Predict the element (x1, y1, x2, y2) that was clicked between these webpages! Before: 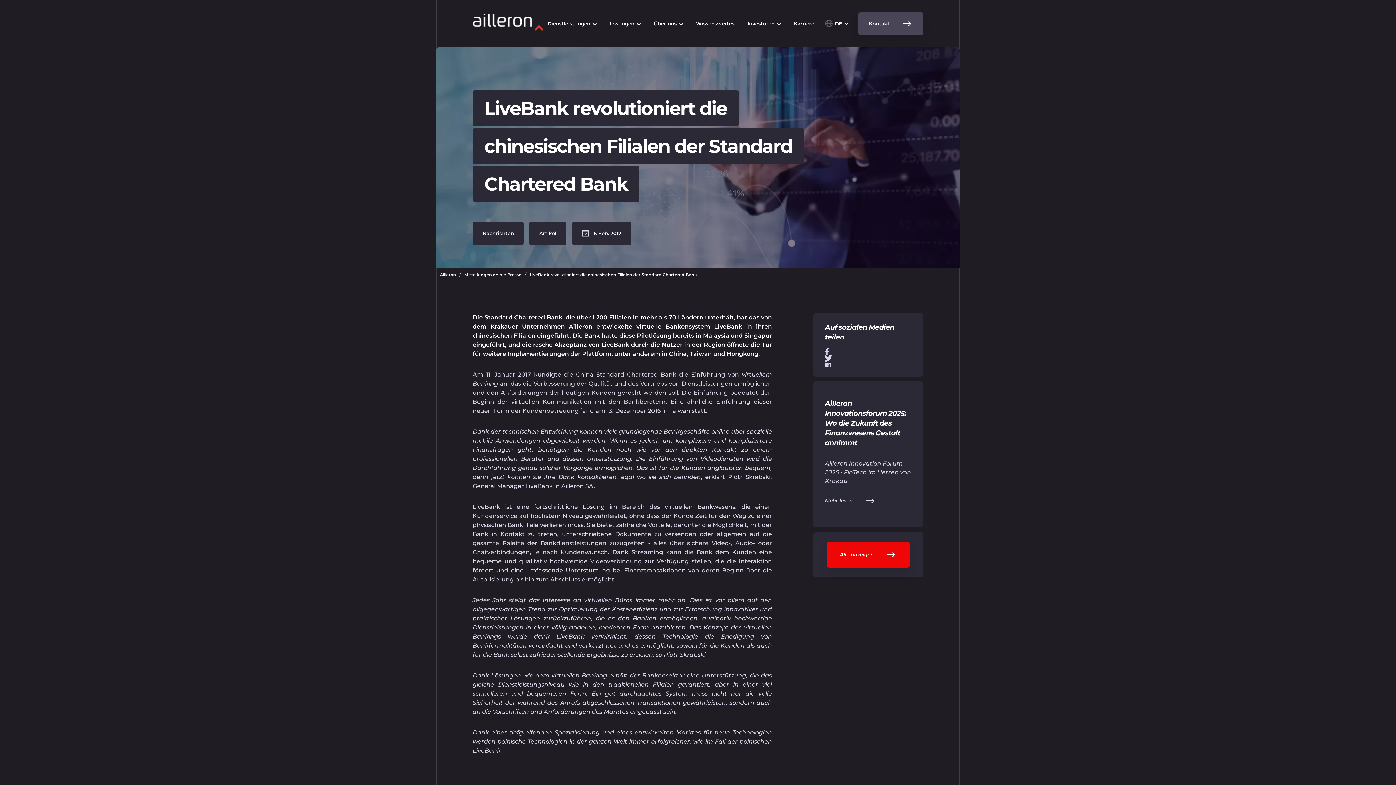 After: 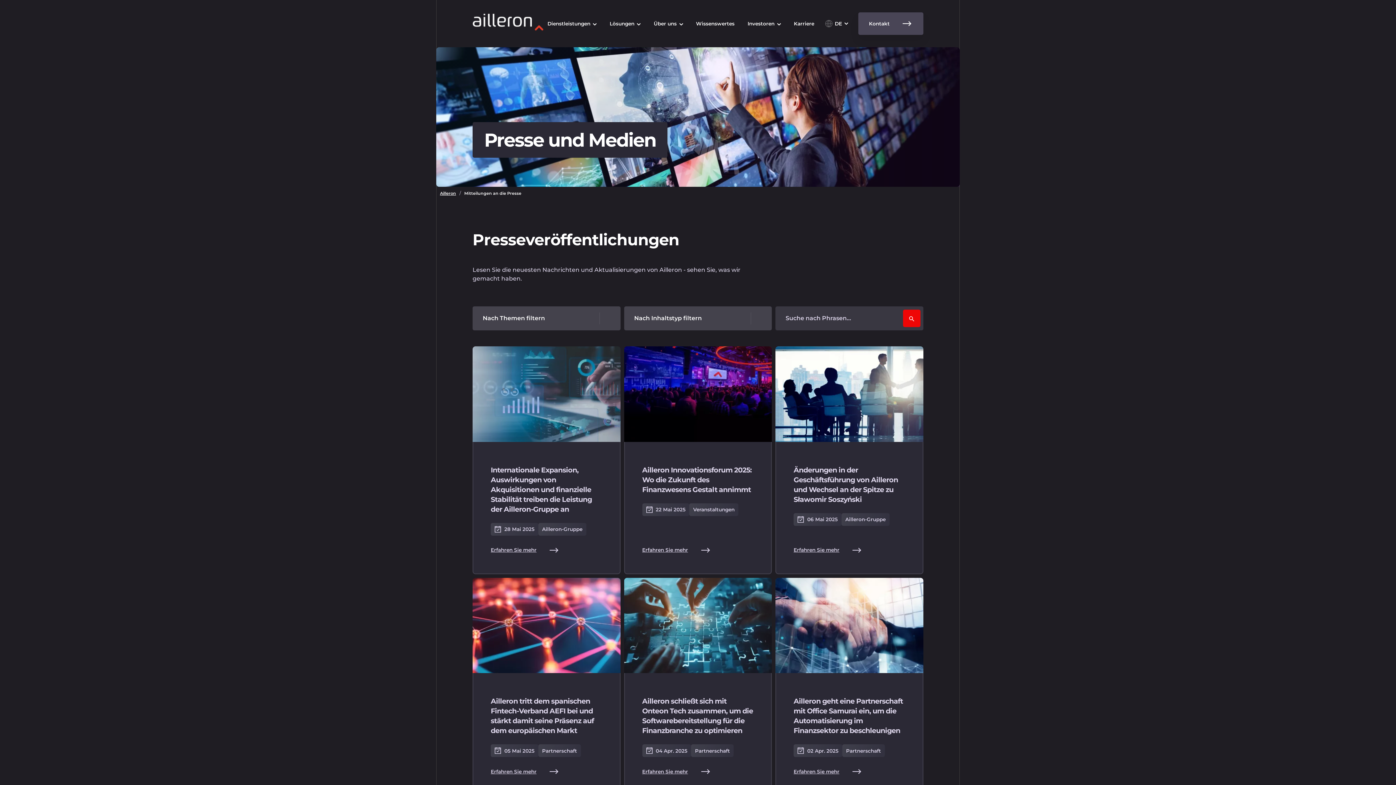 Action: label: Alle anzeigen bbox: (827, 542, 909, 567)